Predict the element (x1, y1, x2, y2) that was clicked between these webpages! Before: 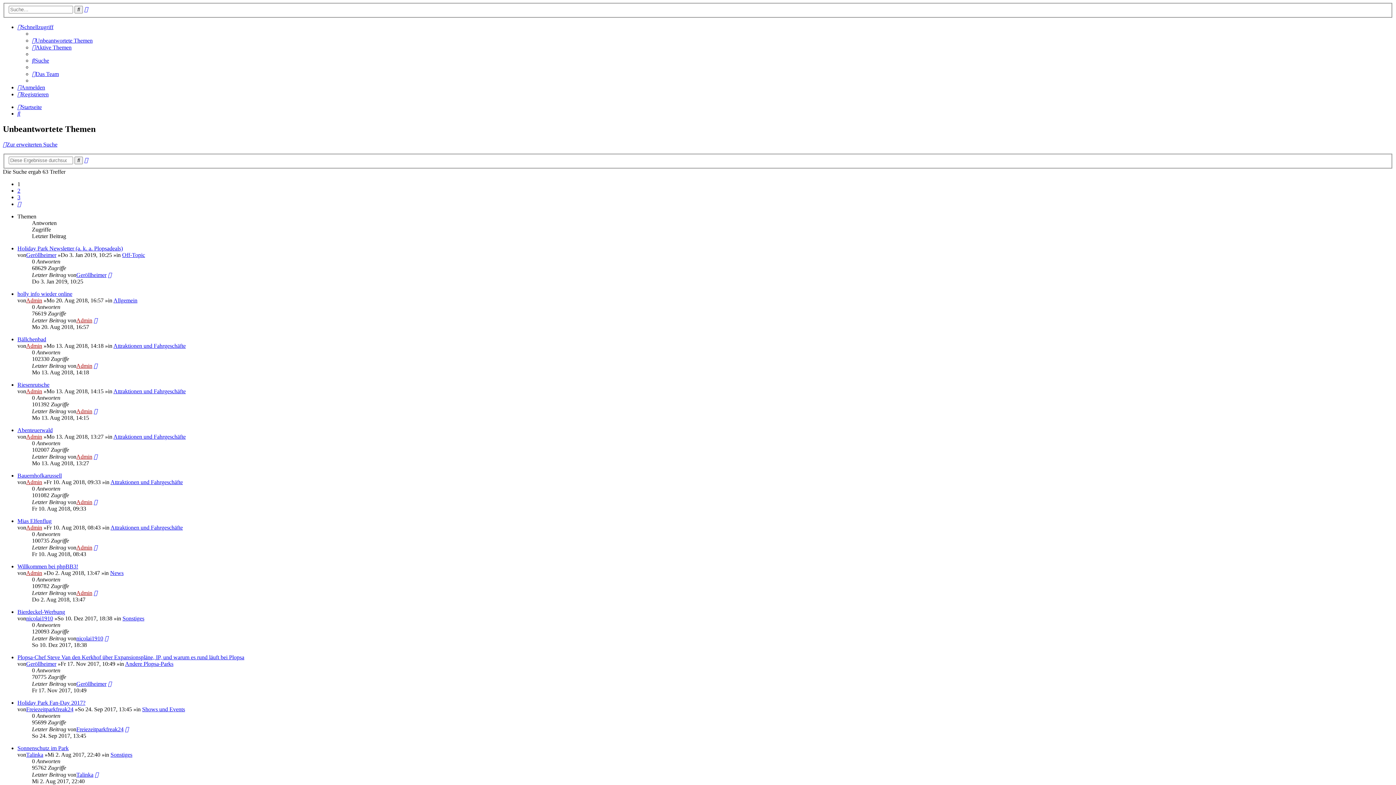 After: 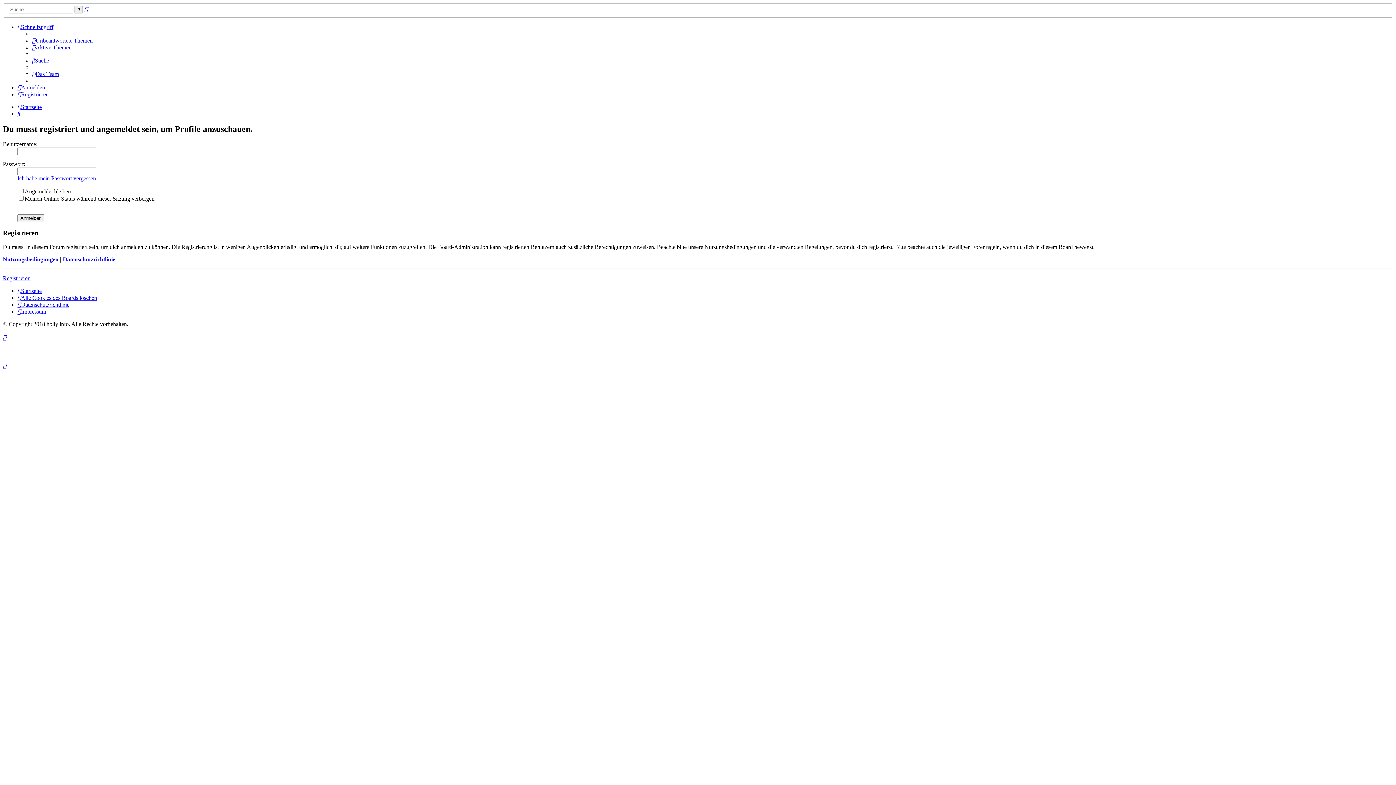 Action: label: Admin bbox: (76, 499, 92, 505)